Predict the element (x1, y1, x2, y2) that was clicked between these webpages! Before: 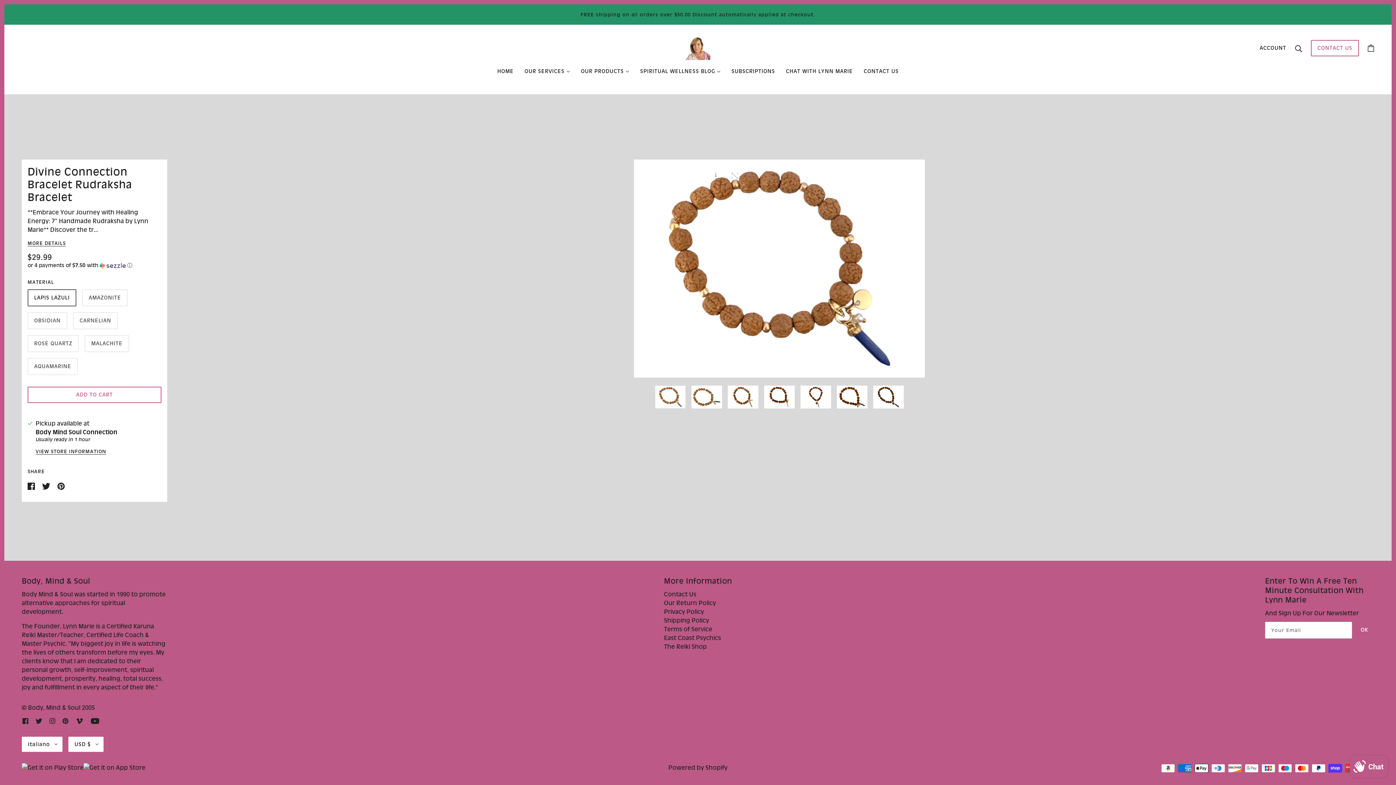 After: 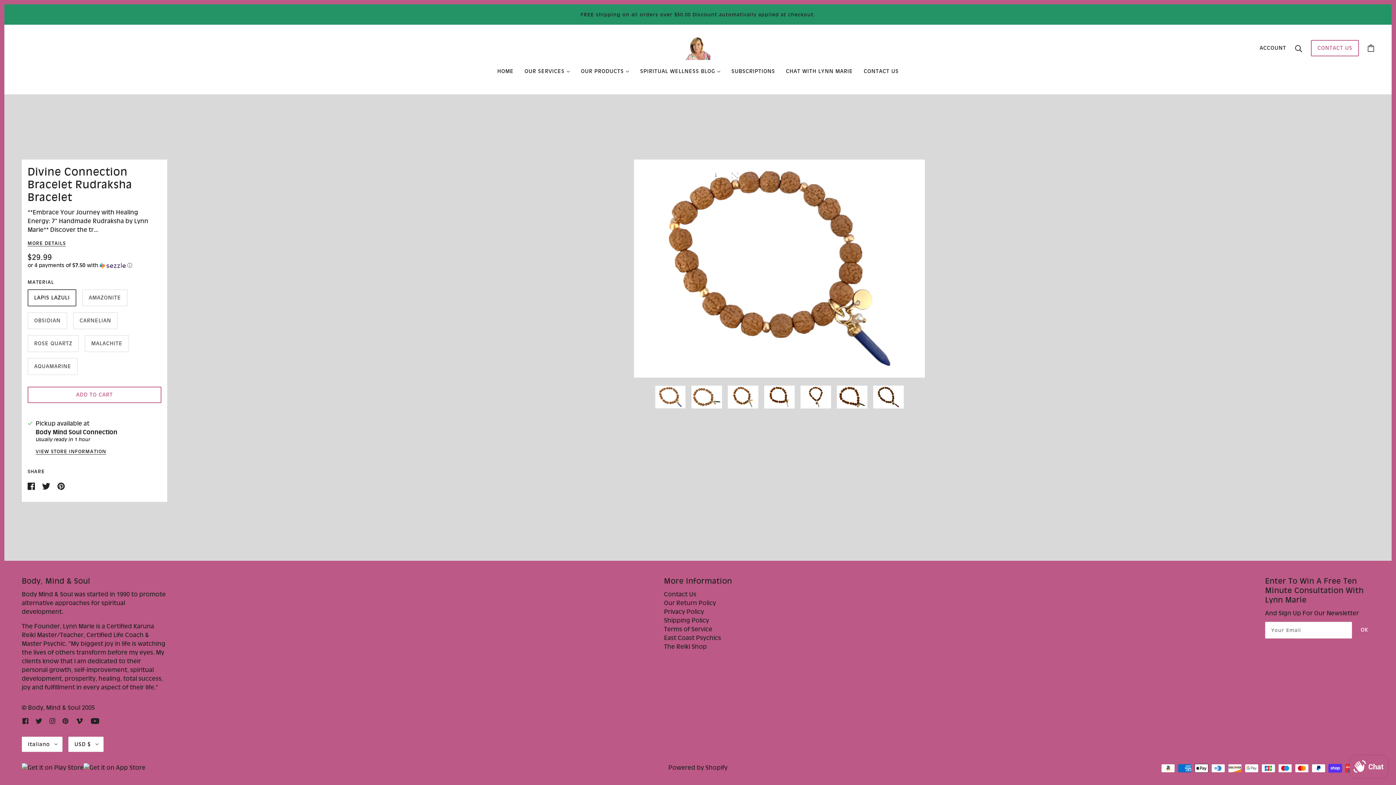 Action: bbox: (839, 745, 855, 759)